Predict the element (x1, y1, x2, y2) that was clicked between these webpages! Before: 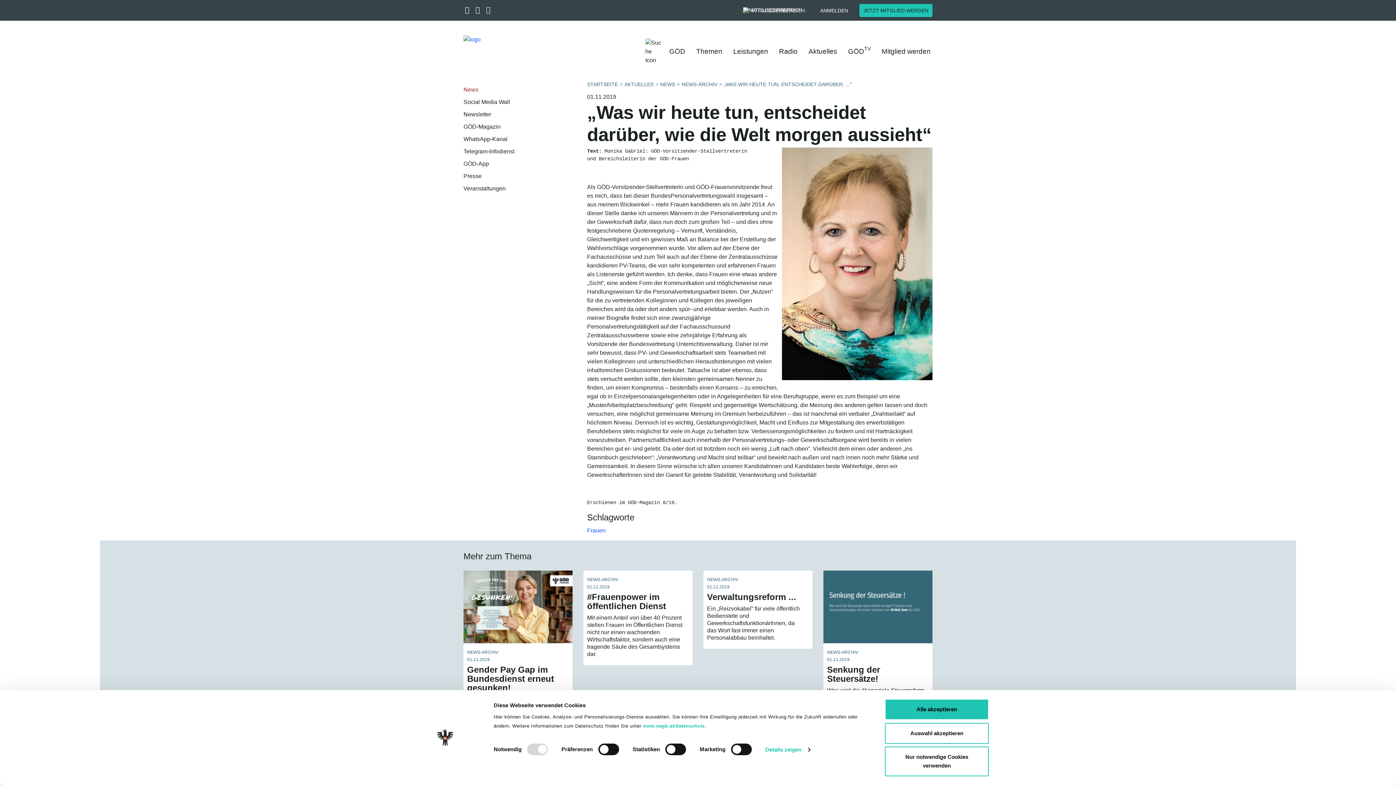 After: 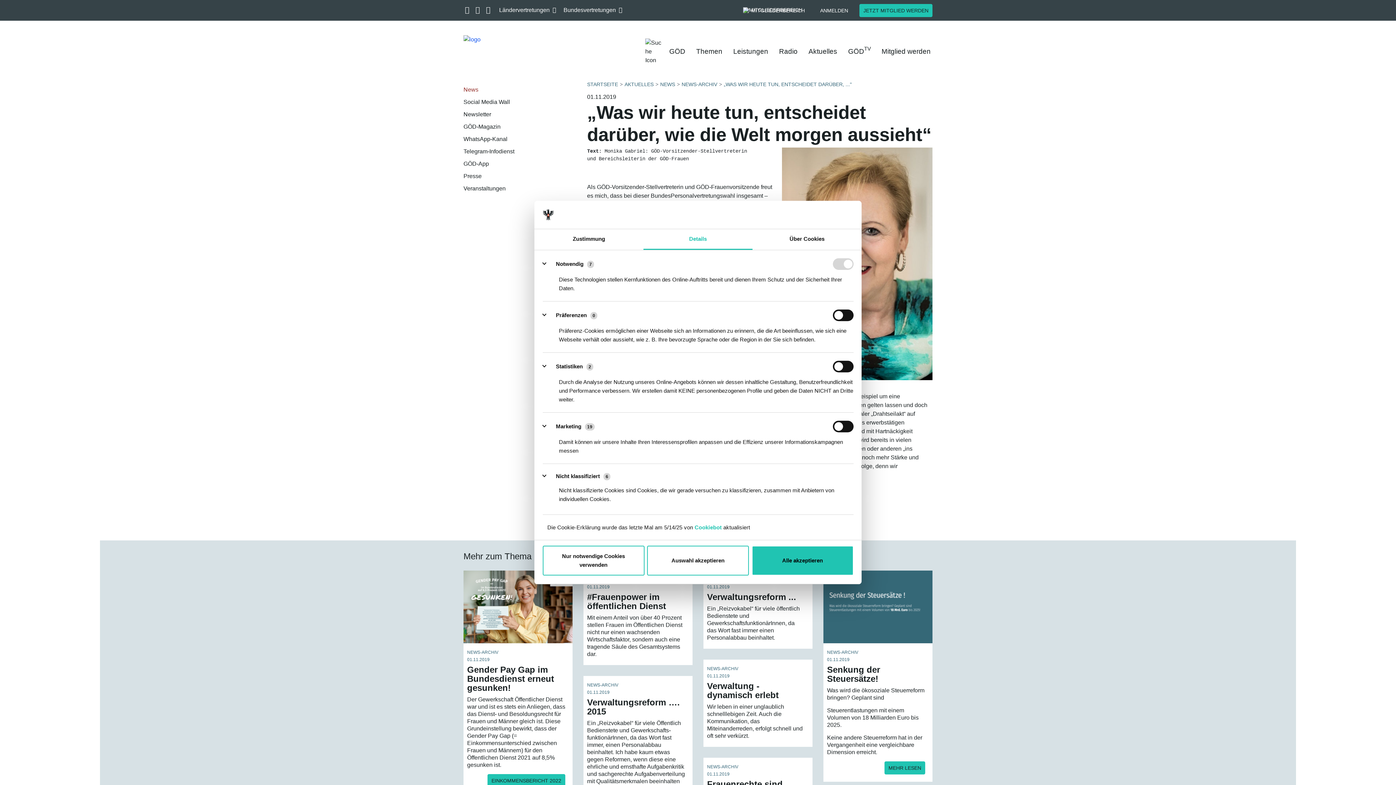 Action: bbox: (765, 744, 810, 755) label: Details zeigen